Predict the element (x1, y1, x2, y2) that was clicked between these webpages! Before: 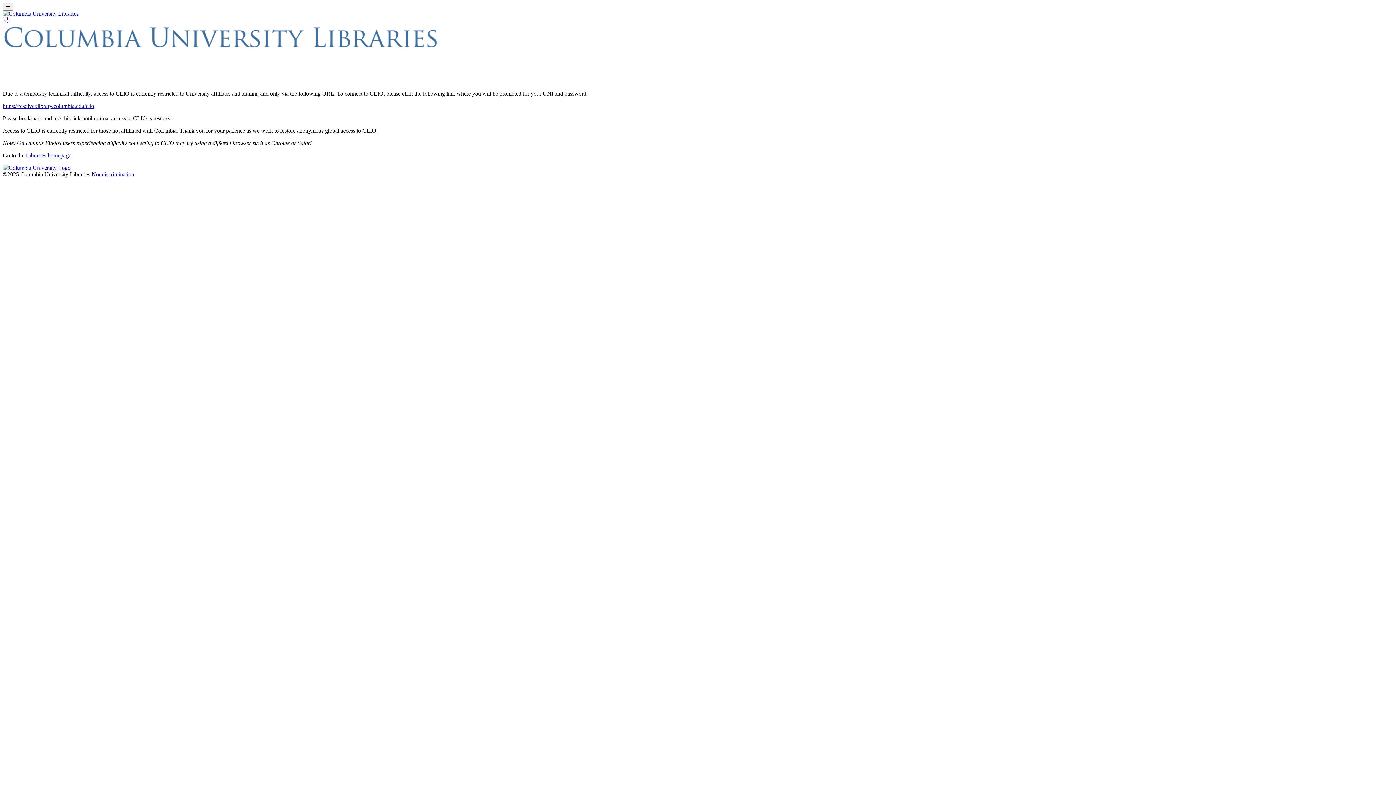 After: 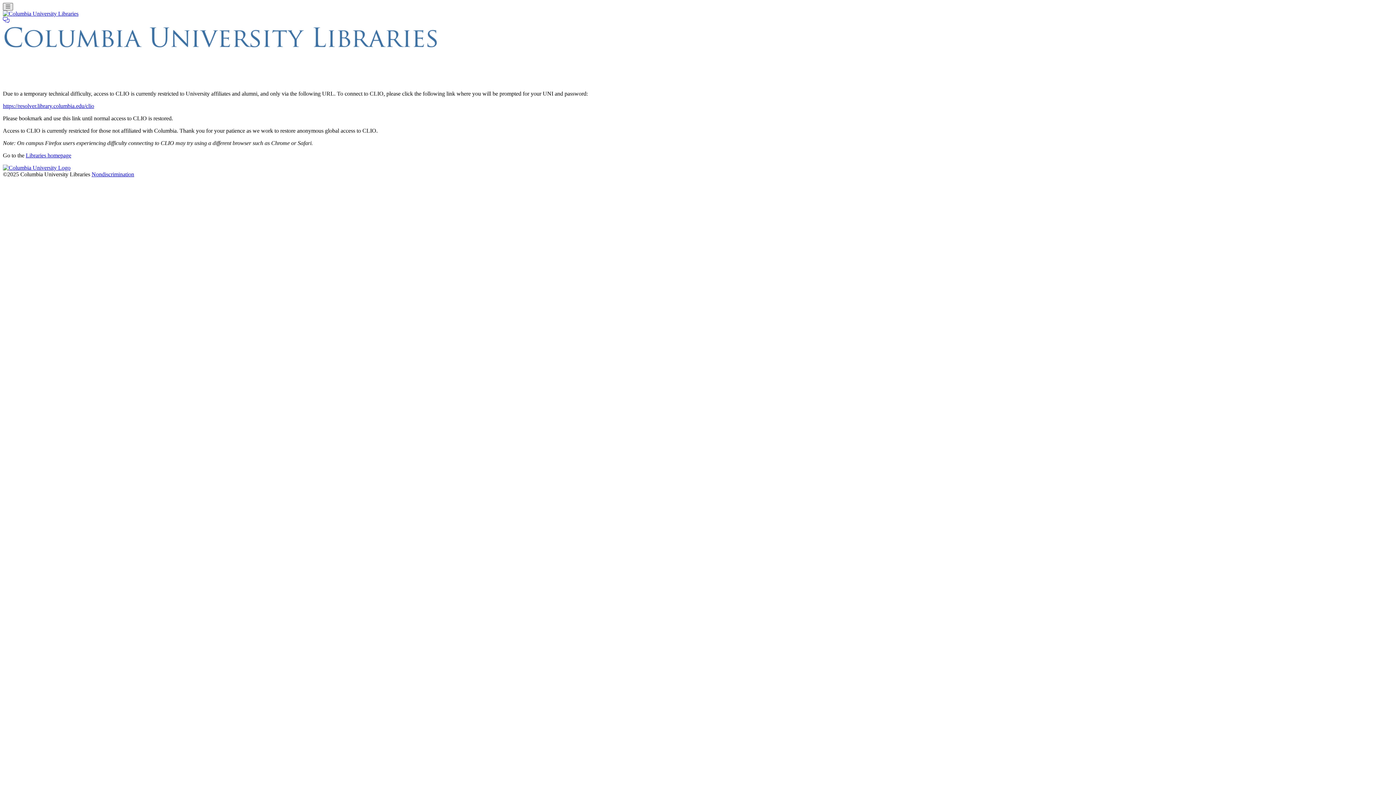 Action: bbox: (2, 2, 12, 10) label: Toggle navigation